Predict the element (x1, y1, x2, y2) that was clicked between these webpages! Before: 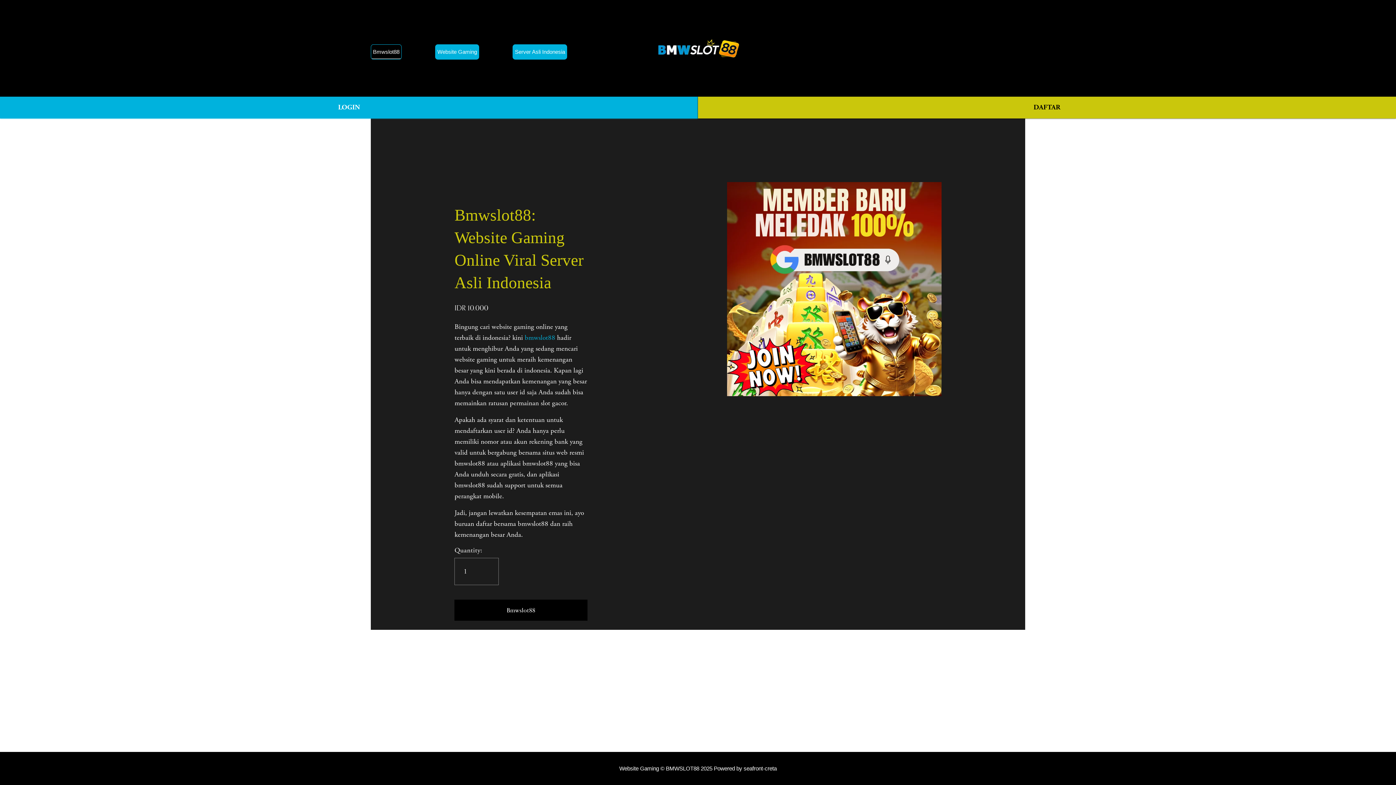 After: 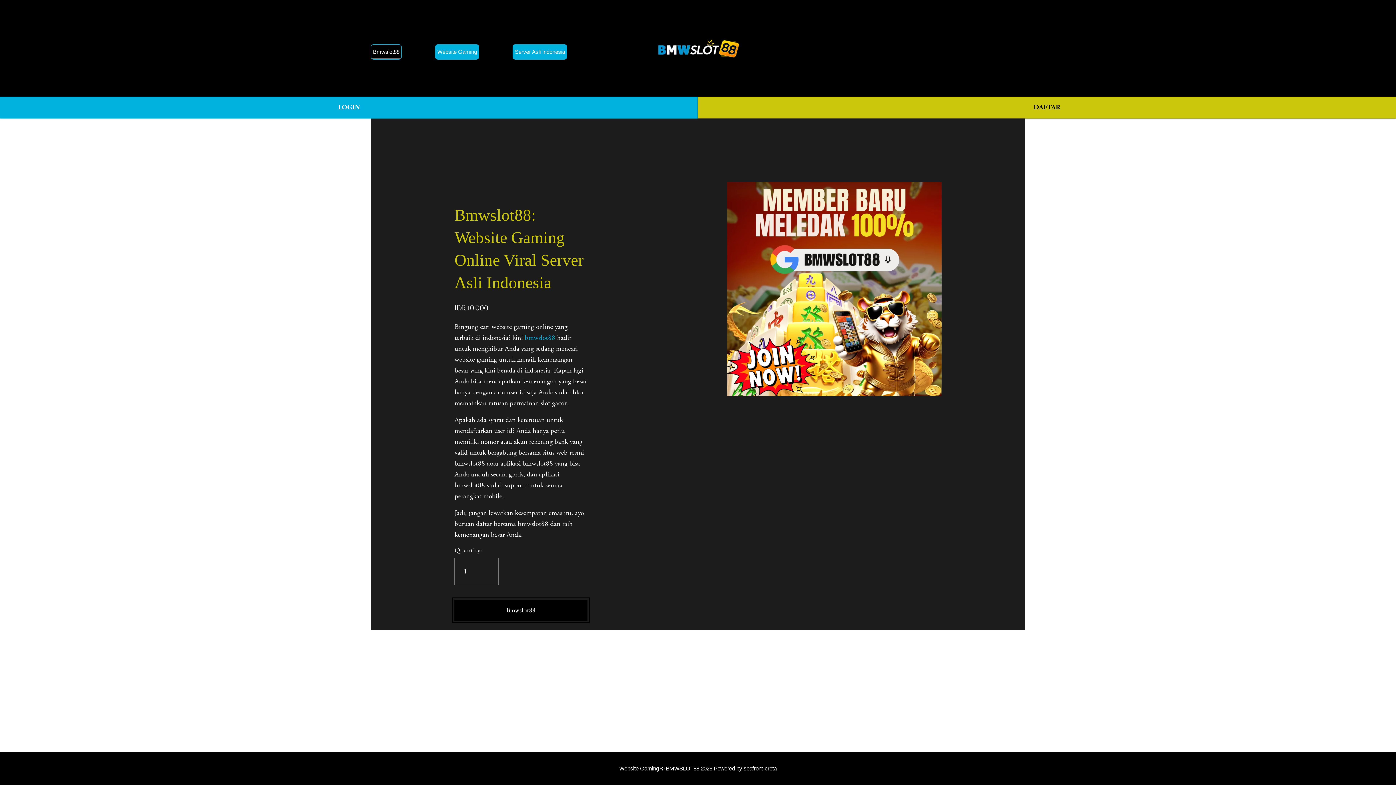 Action: bbox: (454, 600, 587, 620) label: Bmwslot88